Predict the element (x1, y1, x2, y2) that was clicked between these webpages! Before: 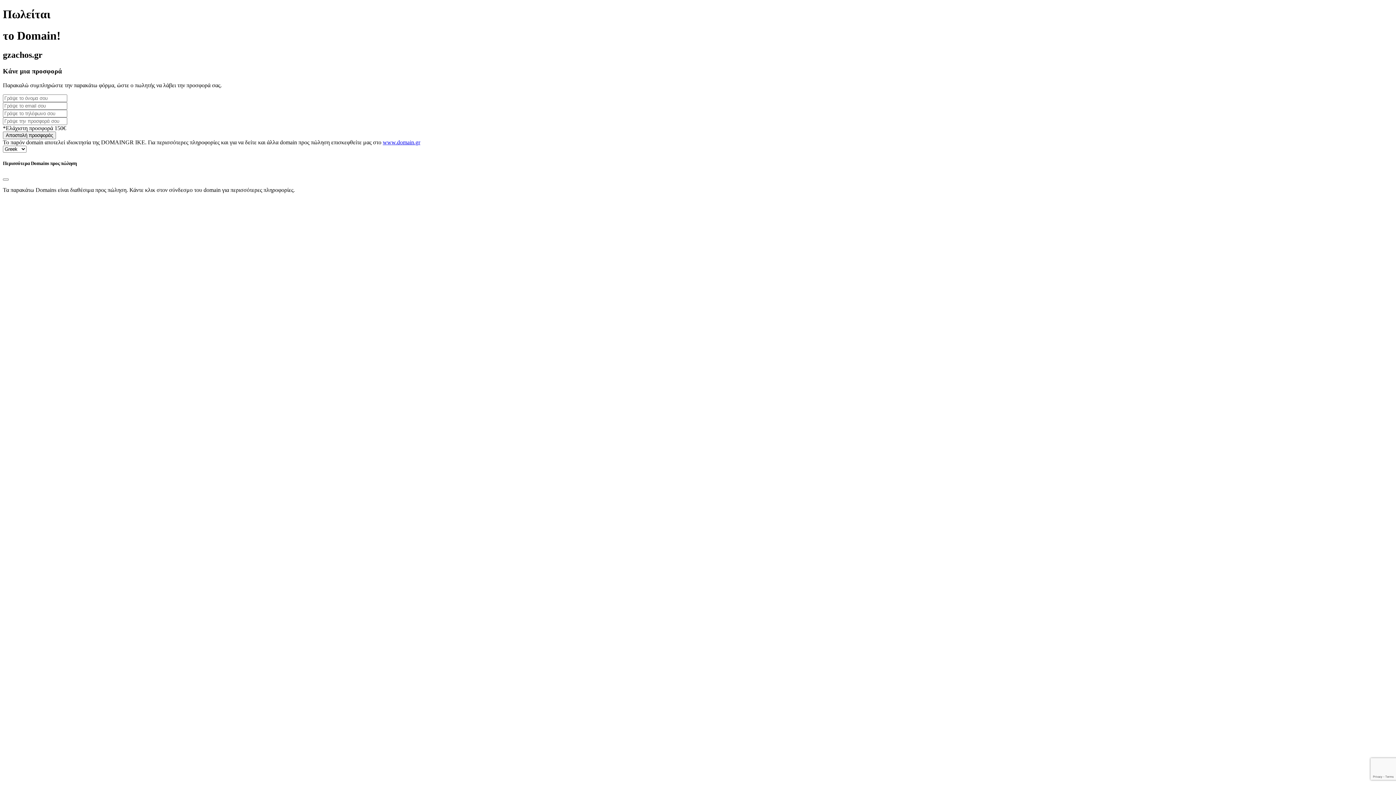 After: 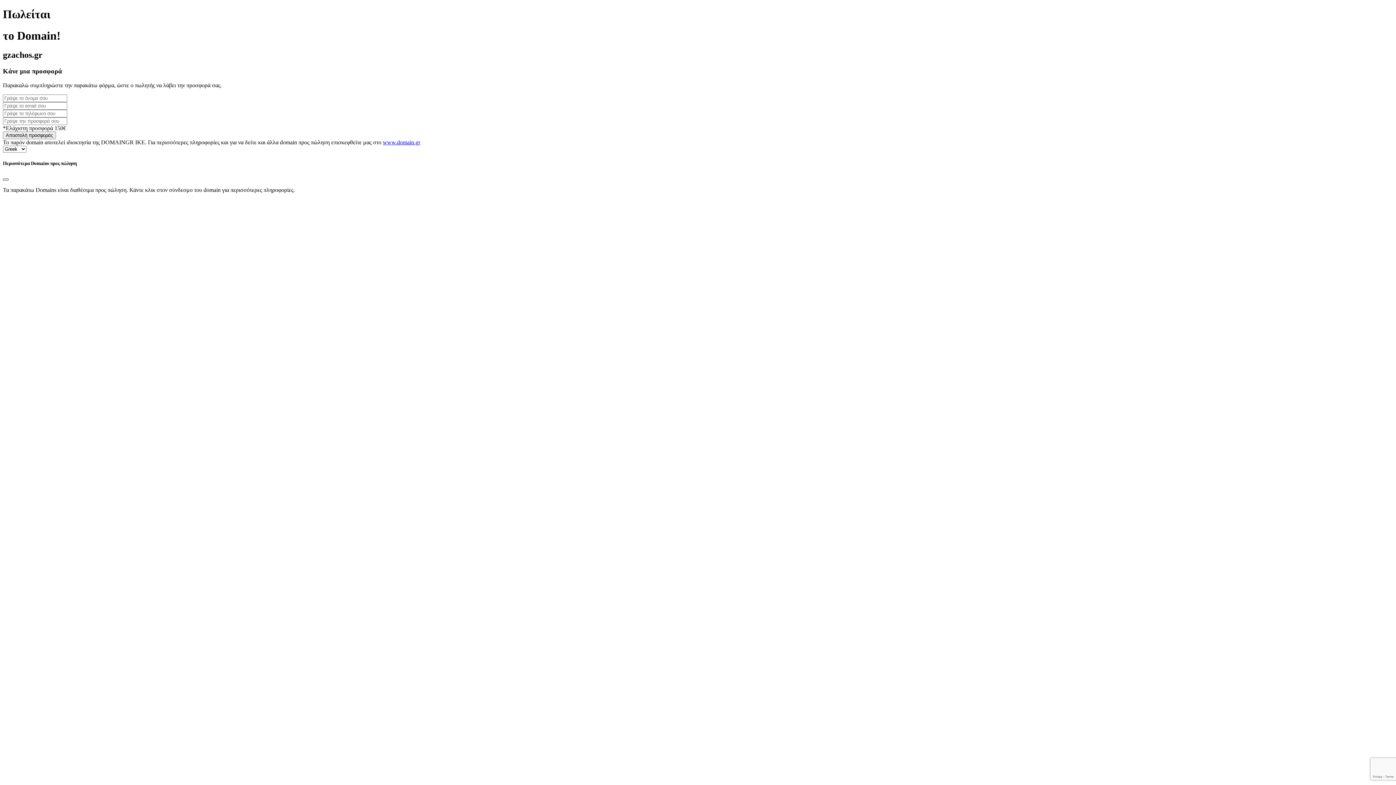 Action: bbox: (2, 178, 8, 180) label: Close